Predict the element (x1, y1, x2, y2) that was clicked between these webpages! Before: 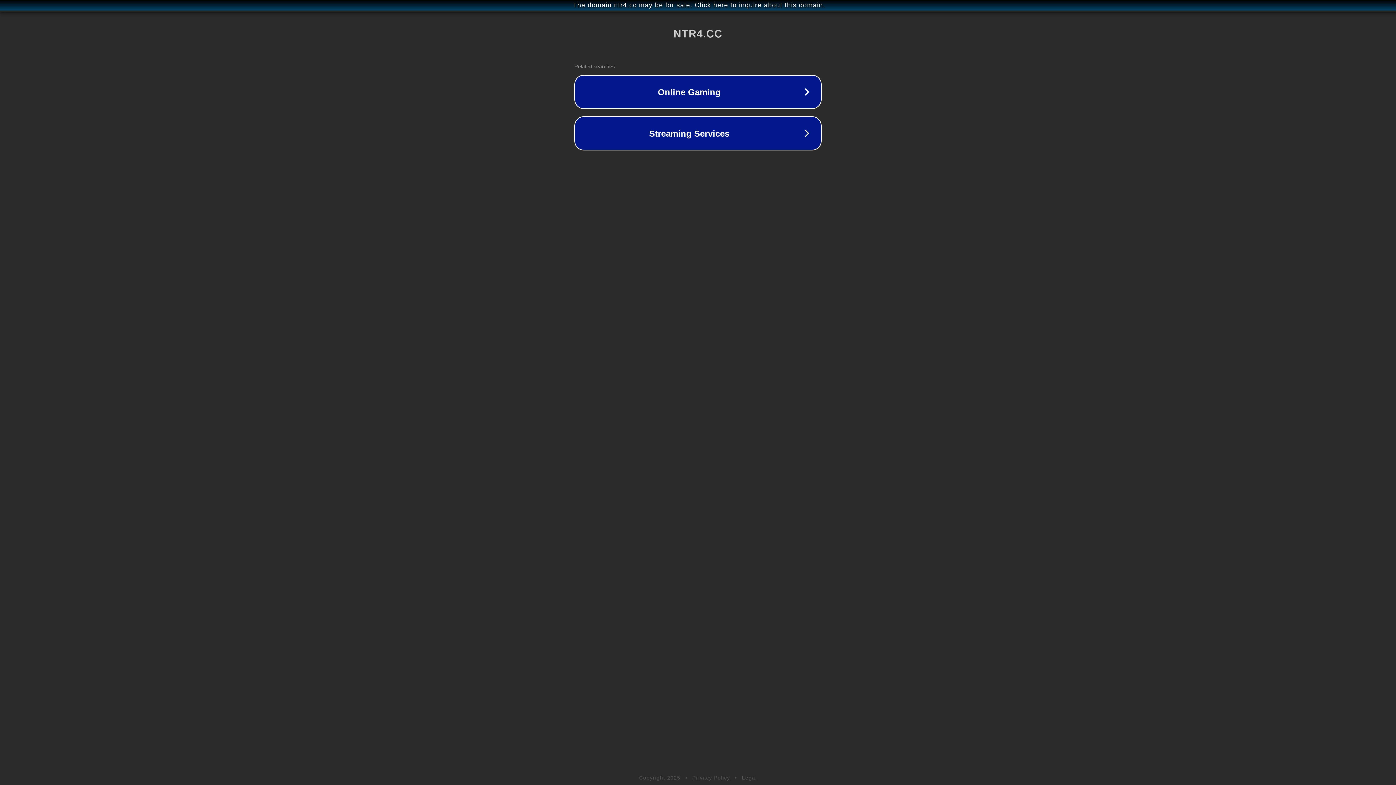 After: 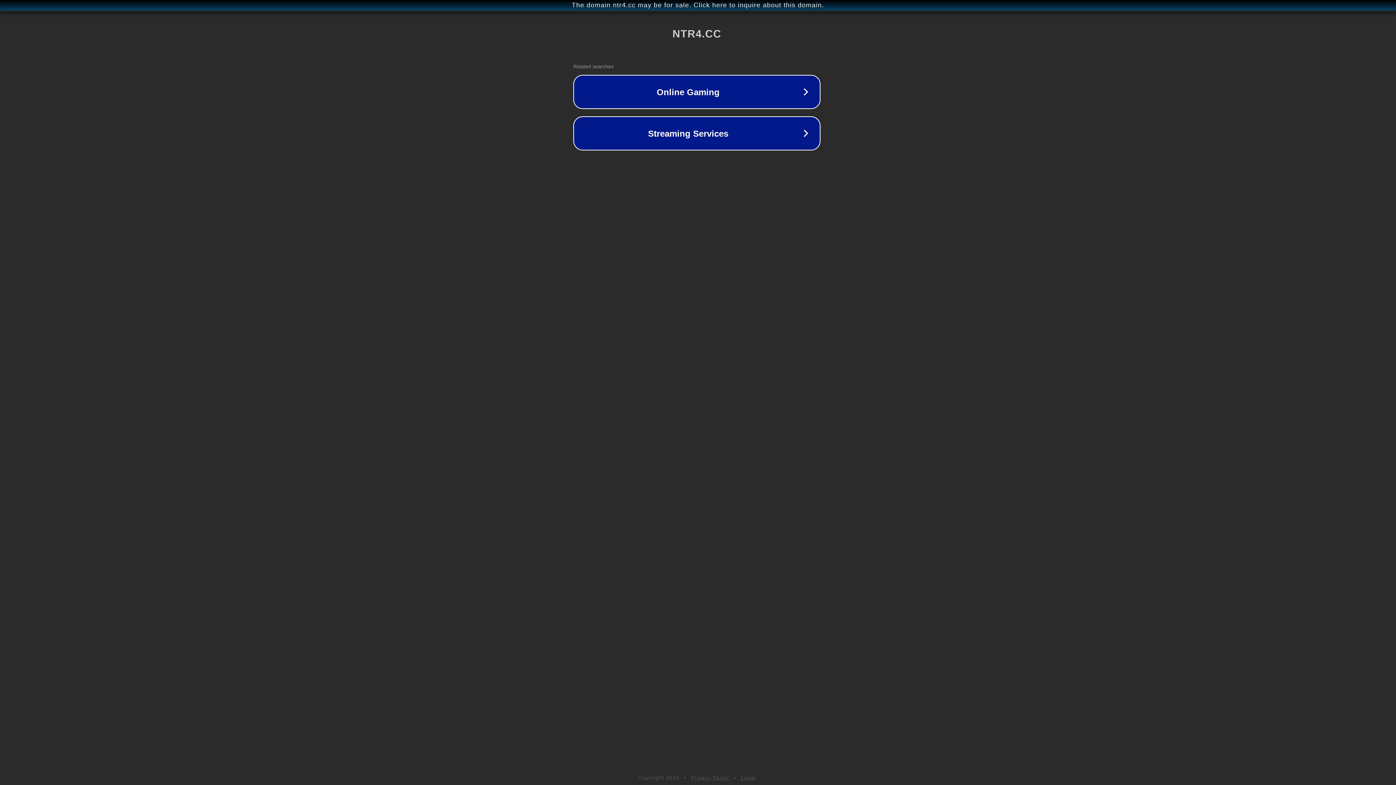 Action: bbox: (1, 1, 1397, 9) label: The domain ntr4.cc may be for sale. Click here to inquire about this domain.